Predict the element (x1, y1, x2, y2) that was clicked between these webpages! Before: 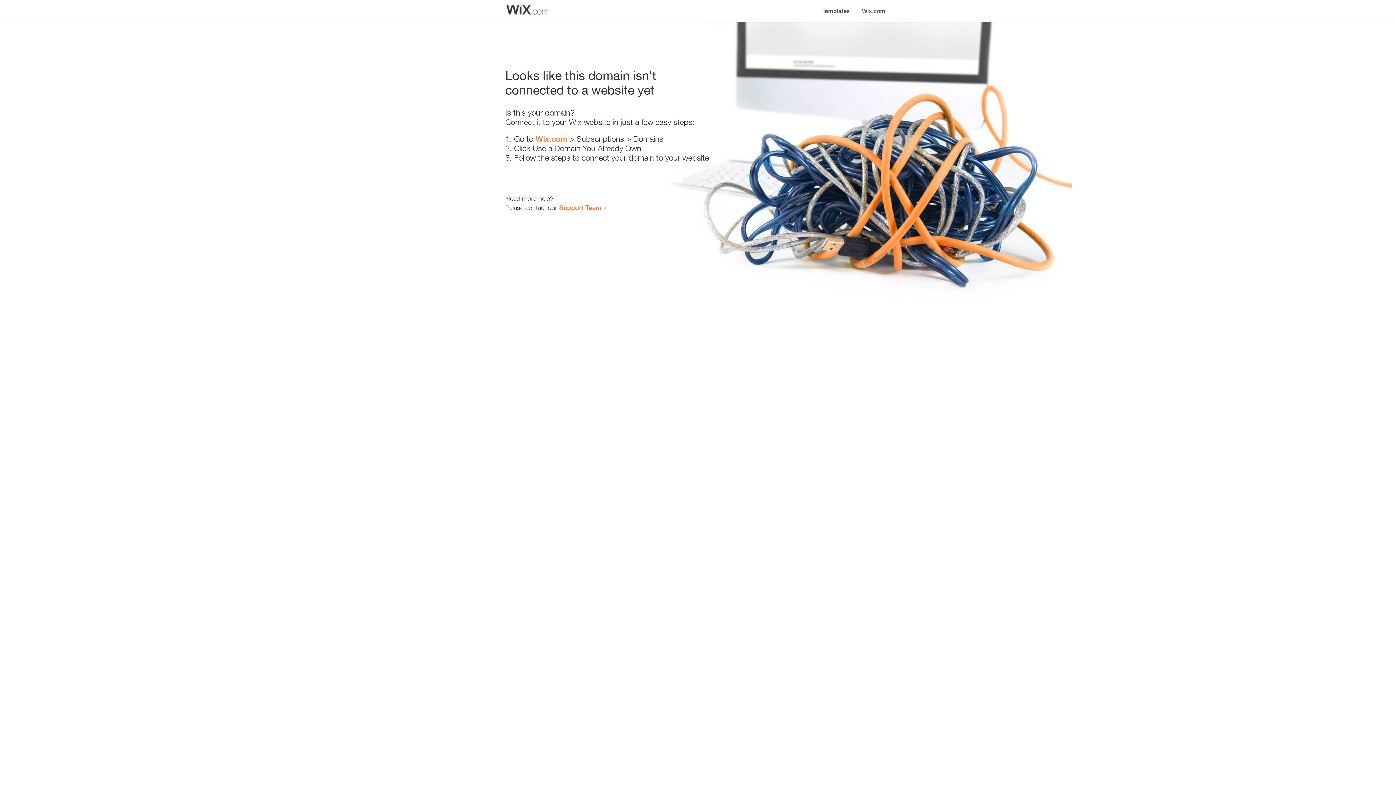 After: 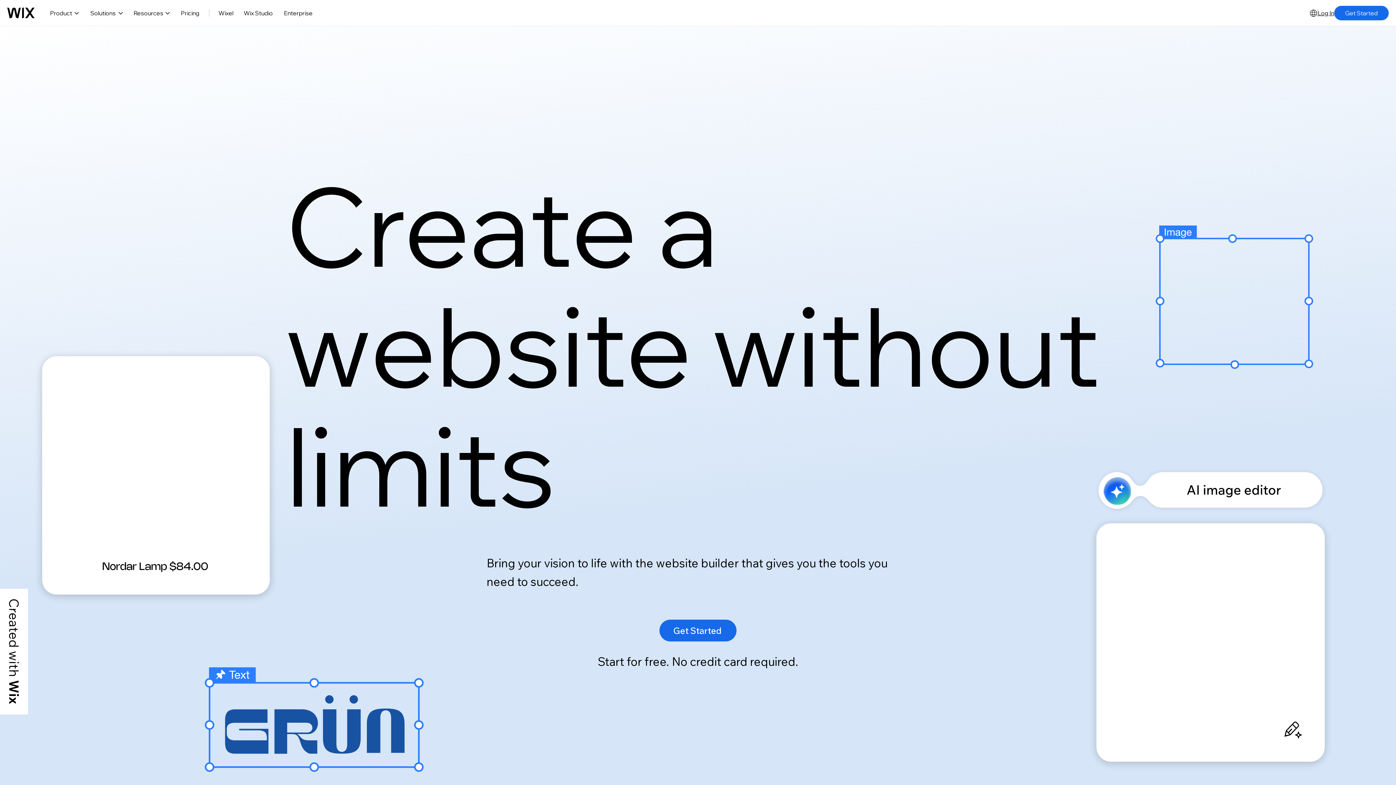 Action: bbox: (856, 0, 890, 14) label: Wix.com